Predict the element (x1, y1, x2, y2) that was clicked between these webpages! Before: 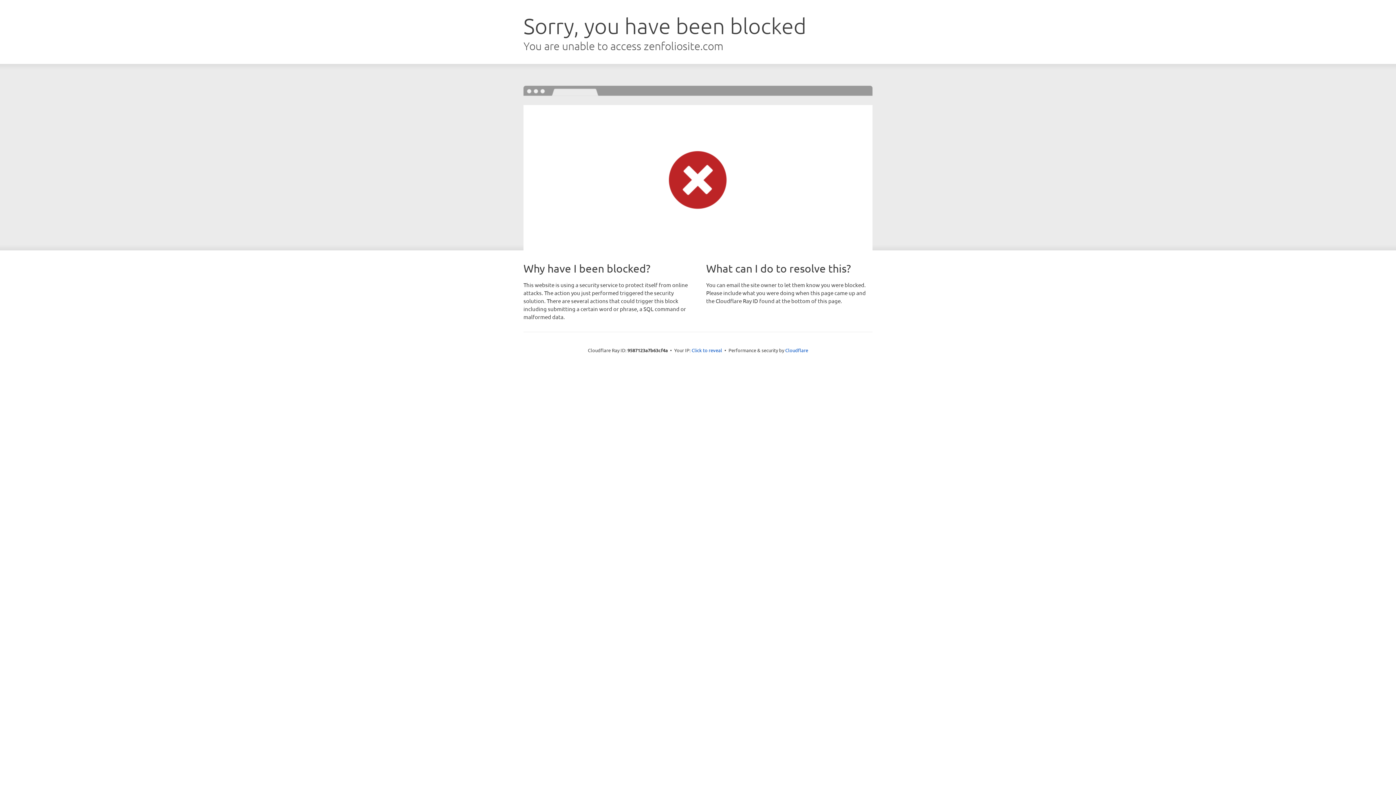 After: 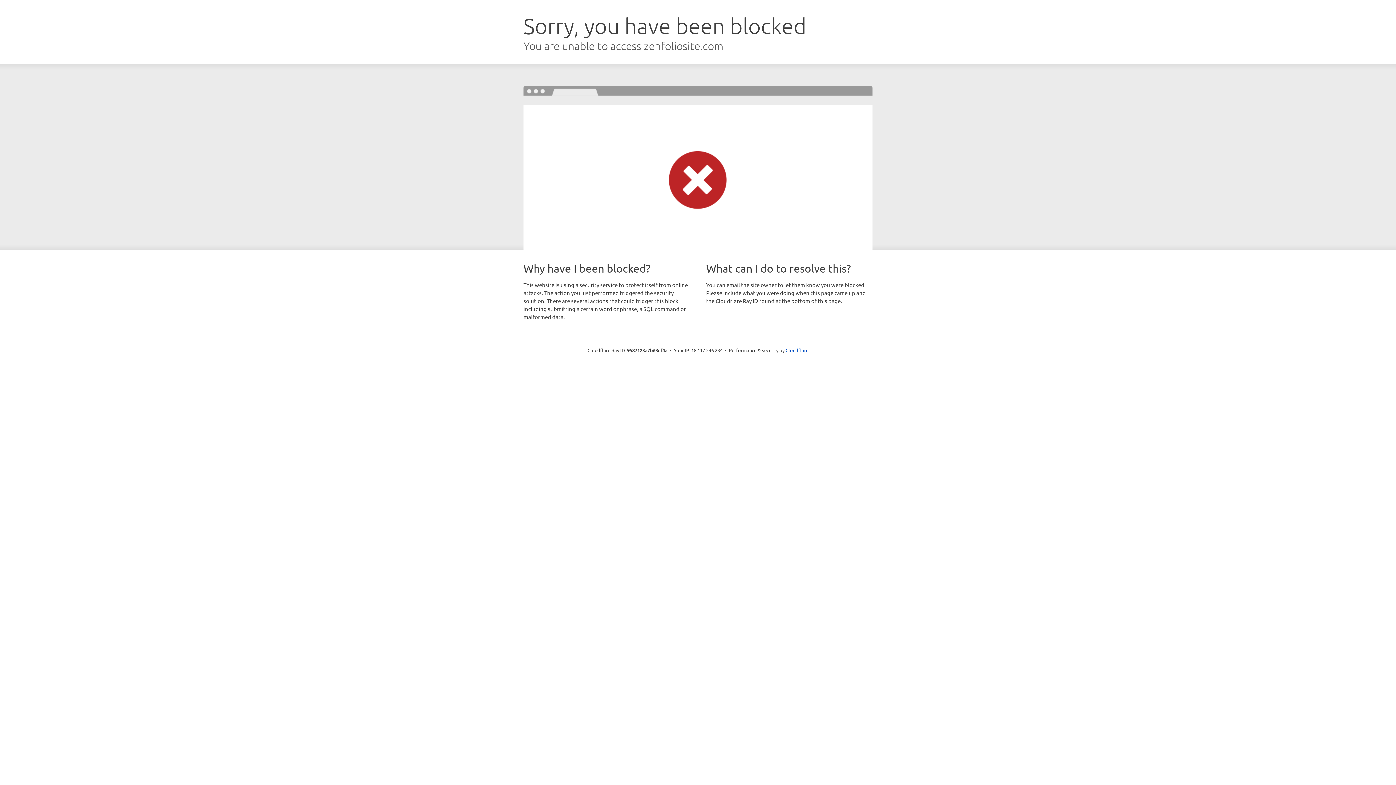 Action: label: Click to reveal bbox: (691, 346, 722, 353)